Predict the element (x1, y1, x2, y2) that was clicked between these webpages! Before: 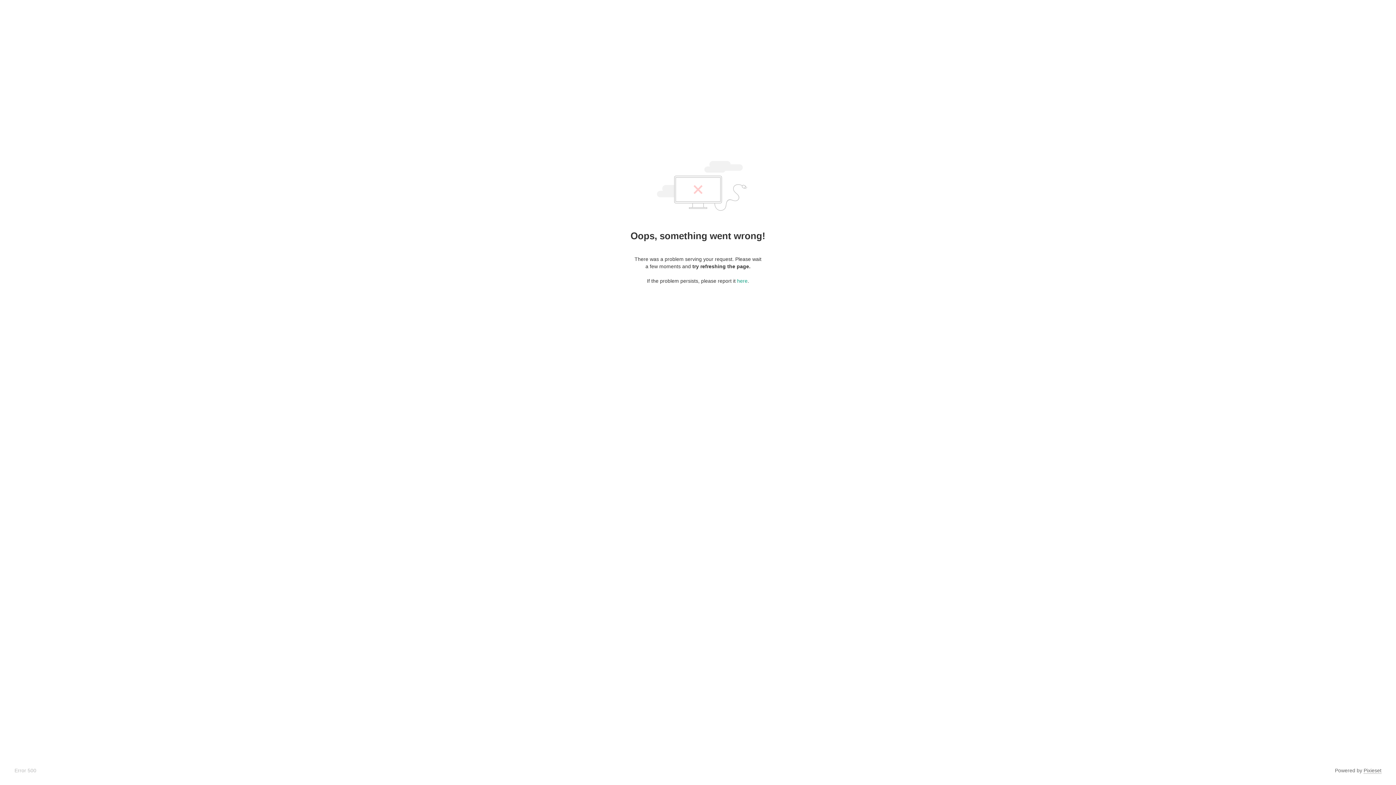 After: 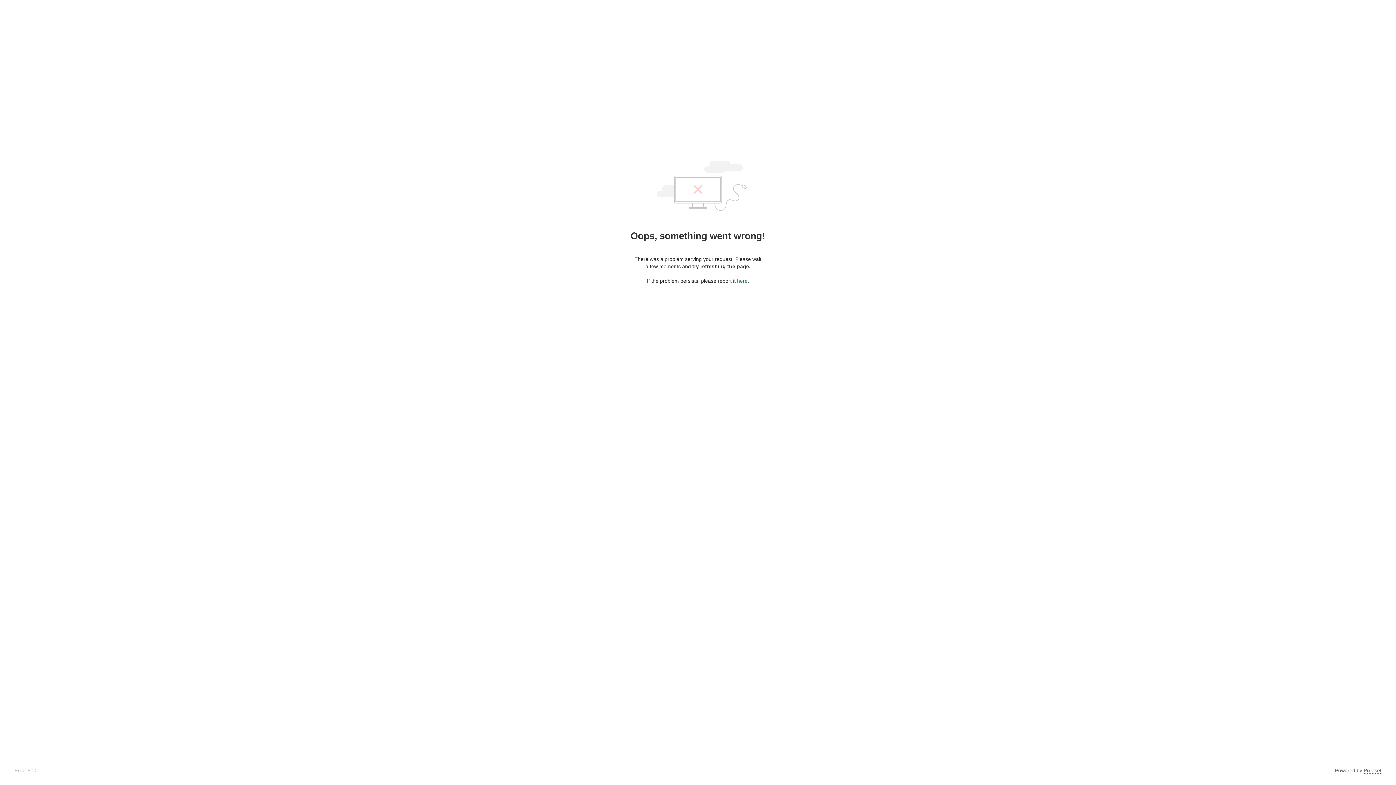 Action: bbox: (737, 278, 747, 284) label: here